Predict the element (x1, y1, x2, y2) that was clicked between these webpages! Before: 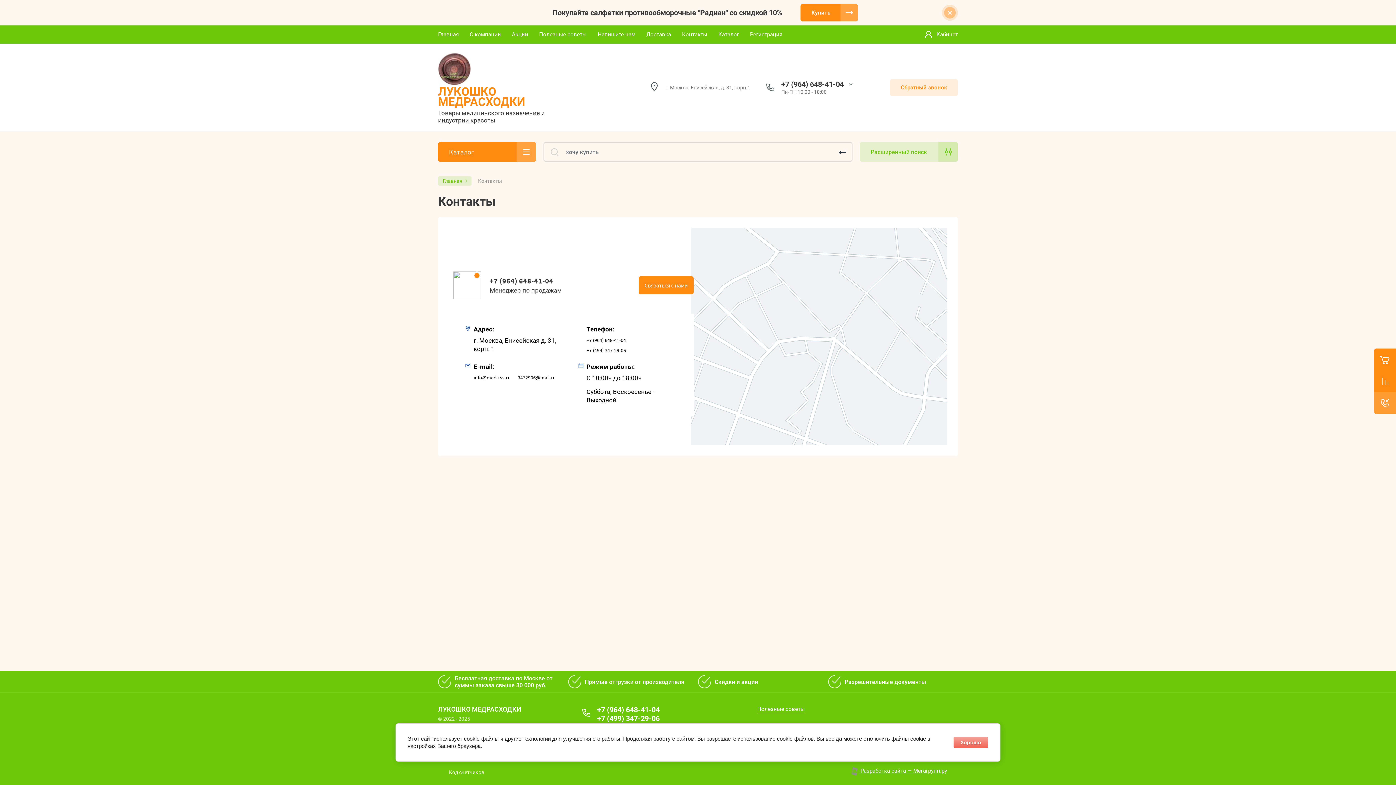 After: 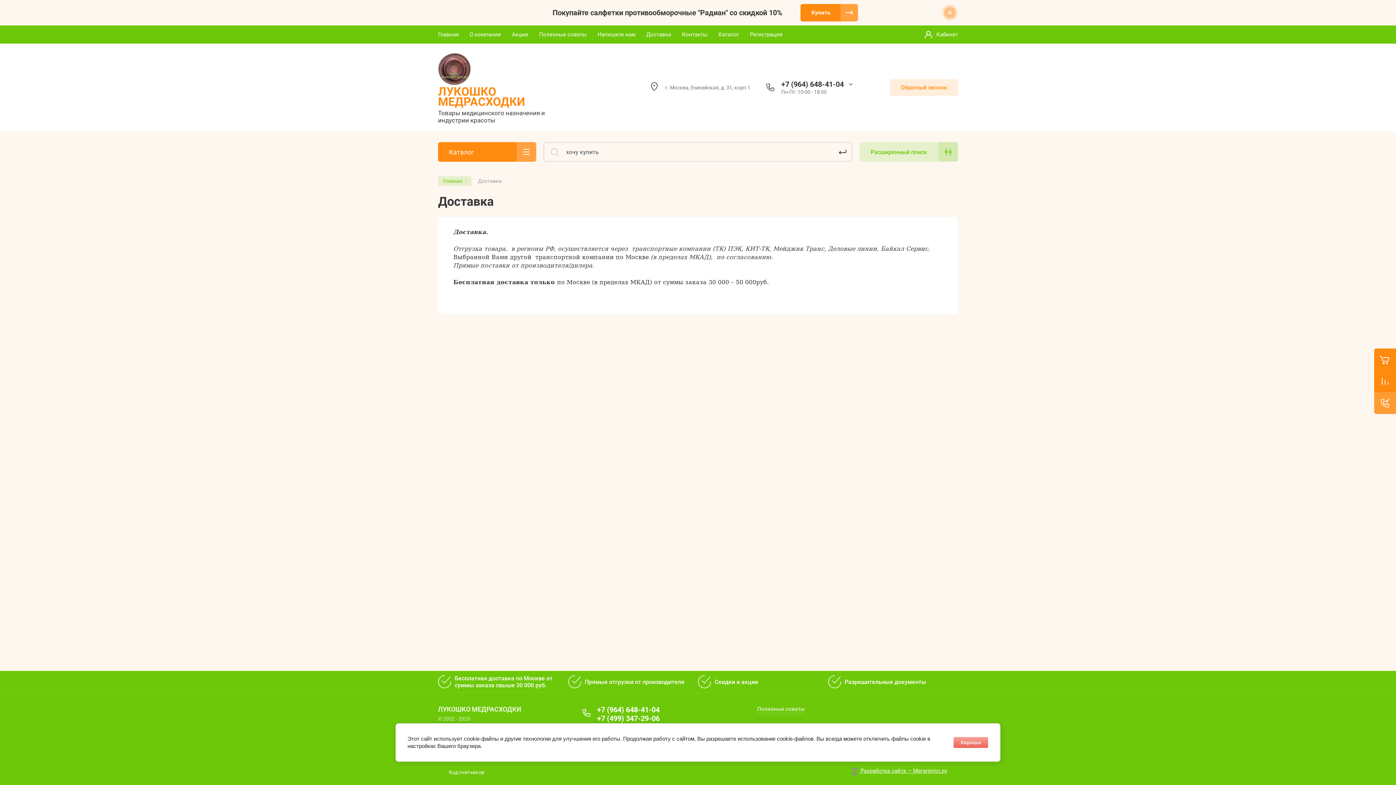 Action: bbox: (438, 671, 557, 693) label:  
Бесплатная доставка по Москве от суммы заказа свыше 30 000 руб.